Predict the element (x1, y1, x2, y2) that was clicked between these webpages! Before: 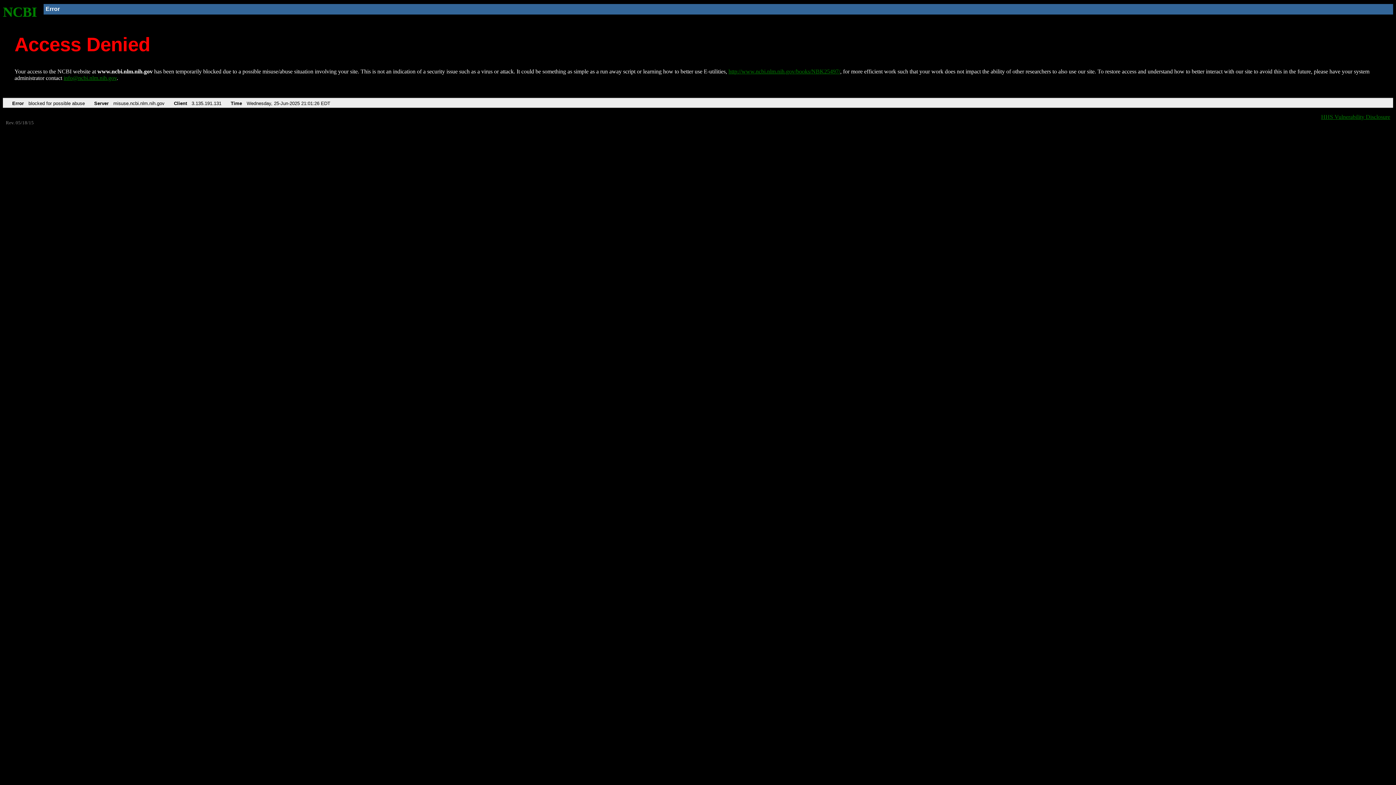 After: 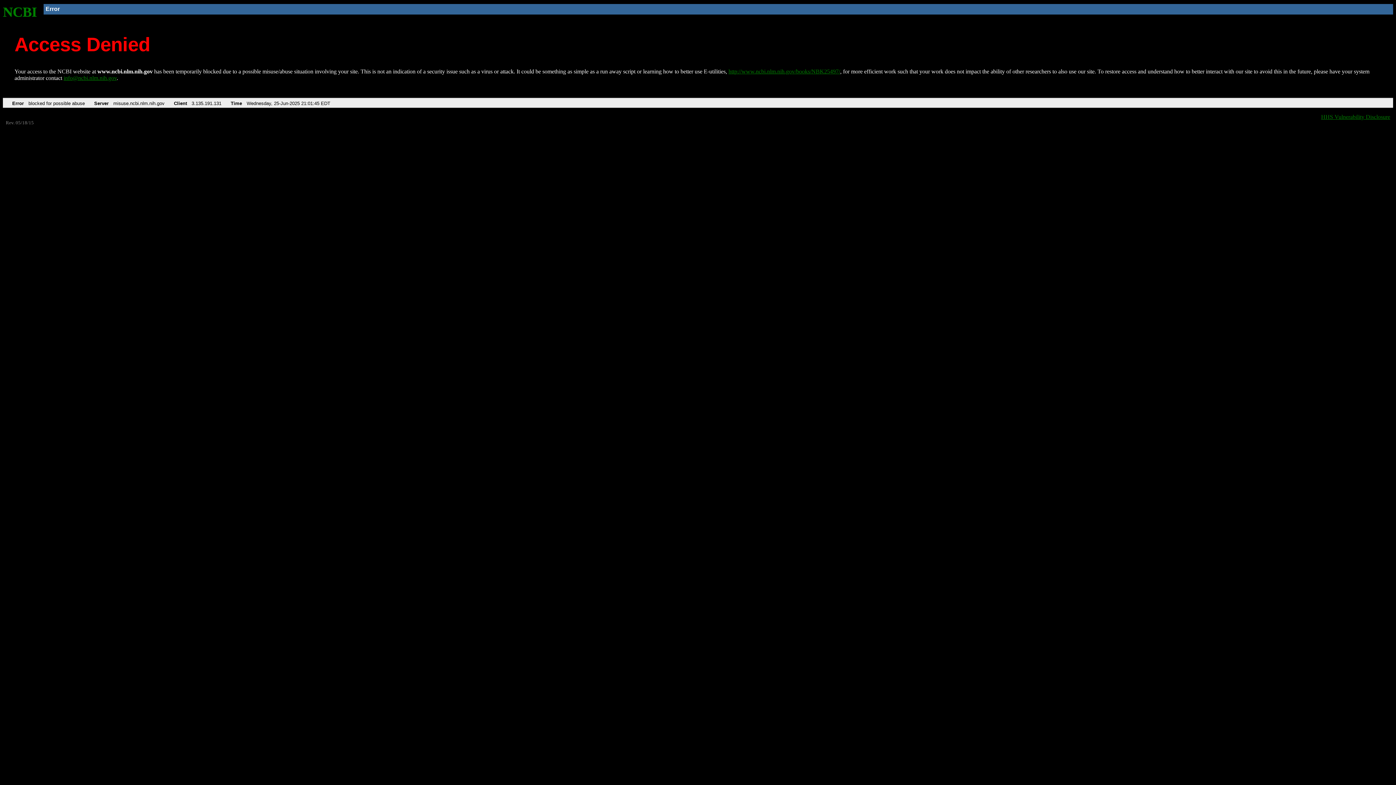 Action: bbox: (2, 4, 37, 19) label: NCBI